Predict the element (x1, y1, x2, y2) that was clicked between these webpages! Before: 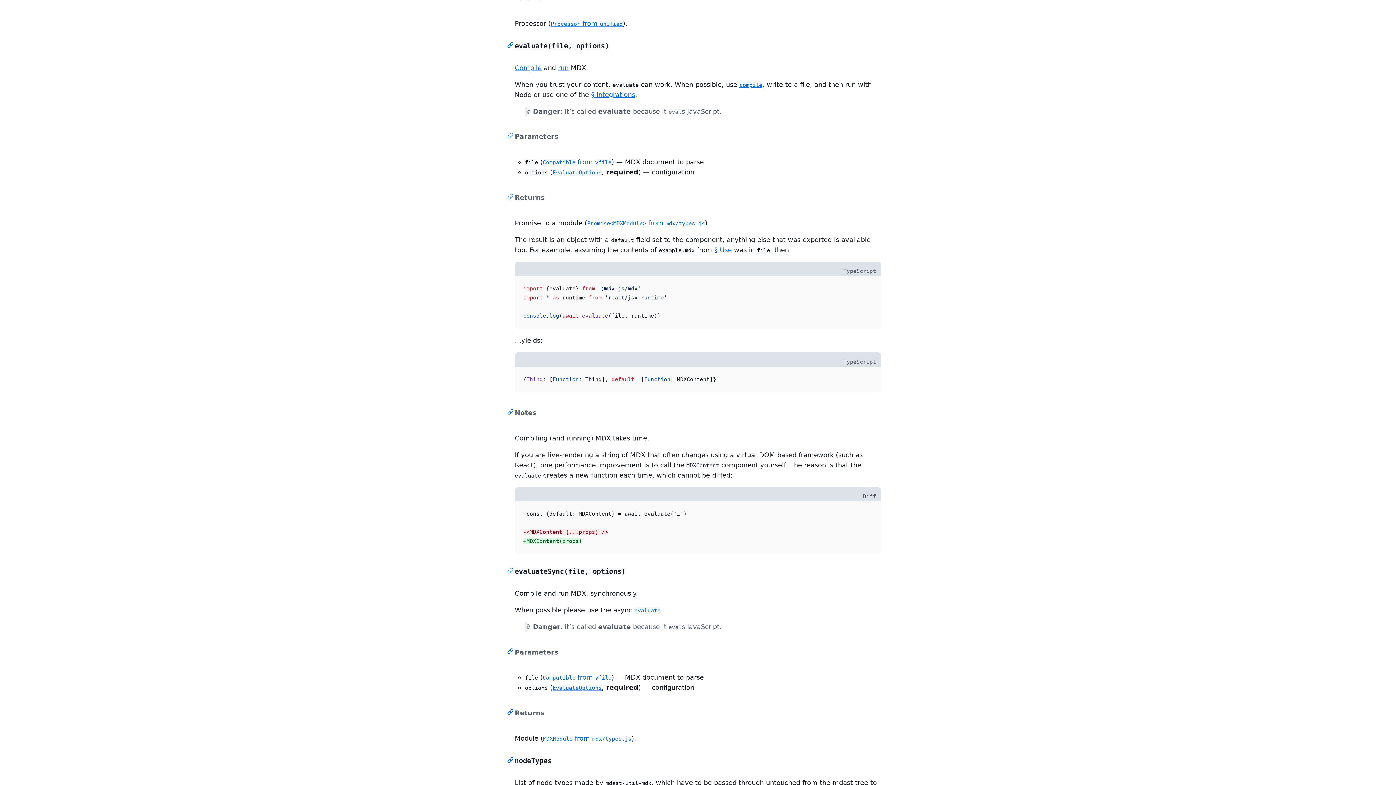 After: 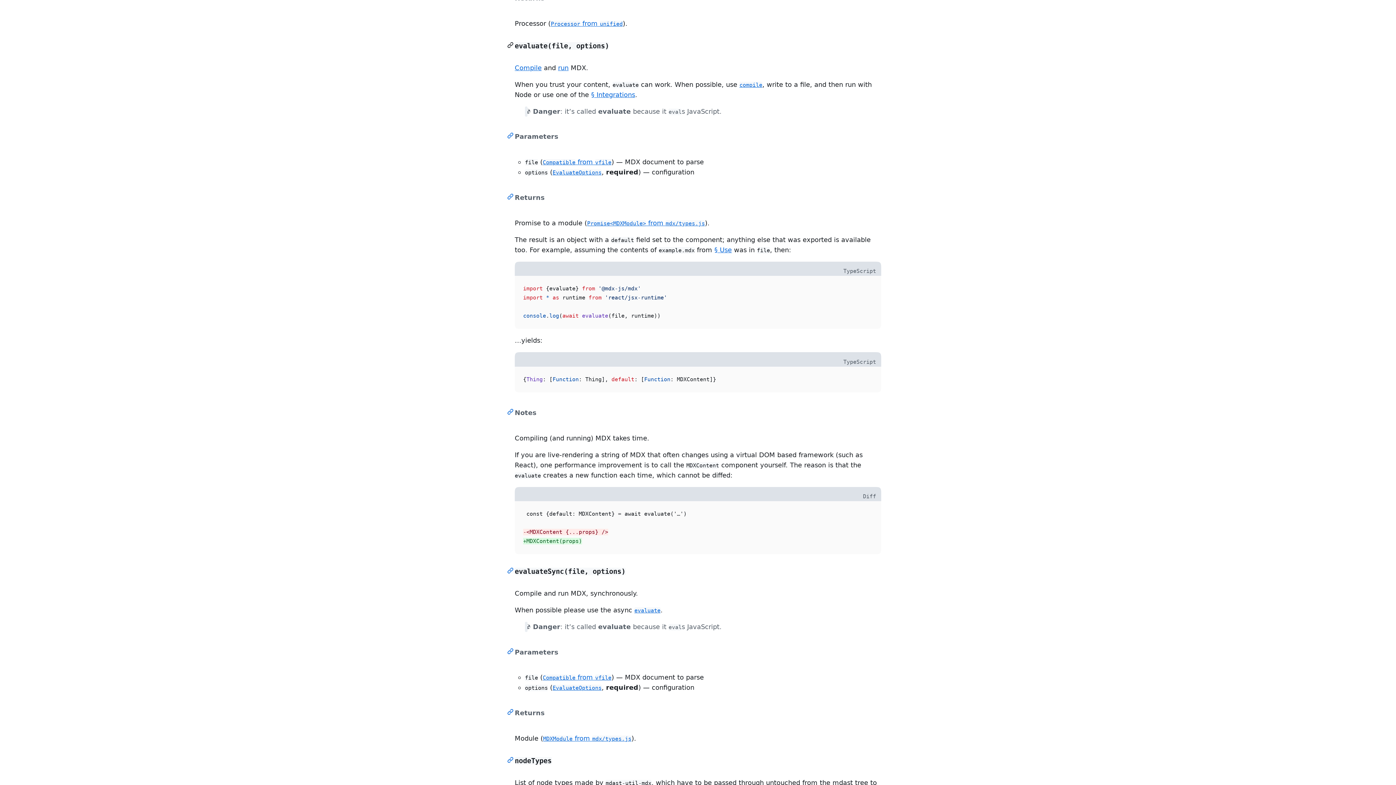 Action: bbox: (507, 40, 517, 51) label: Link to this section